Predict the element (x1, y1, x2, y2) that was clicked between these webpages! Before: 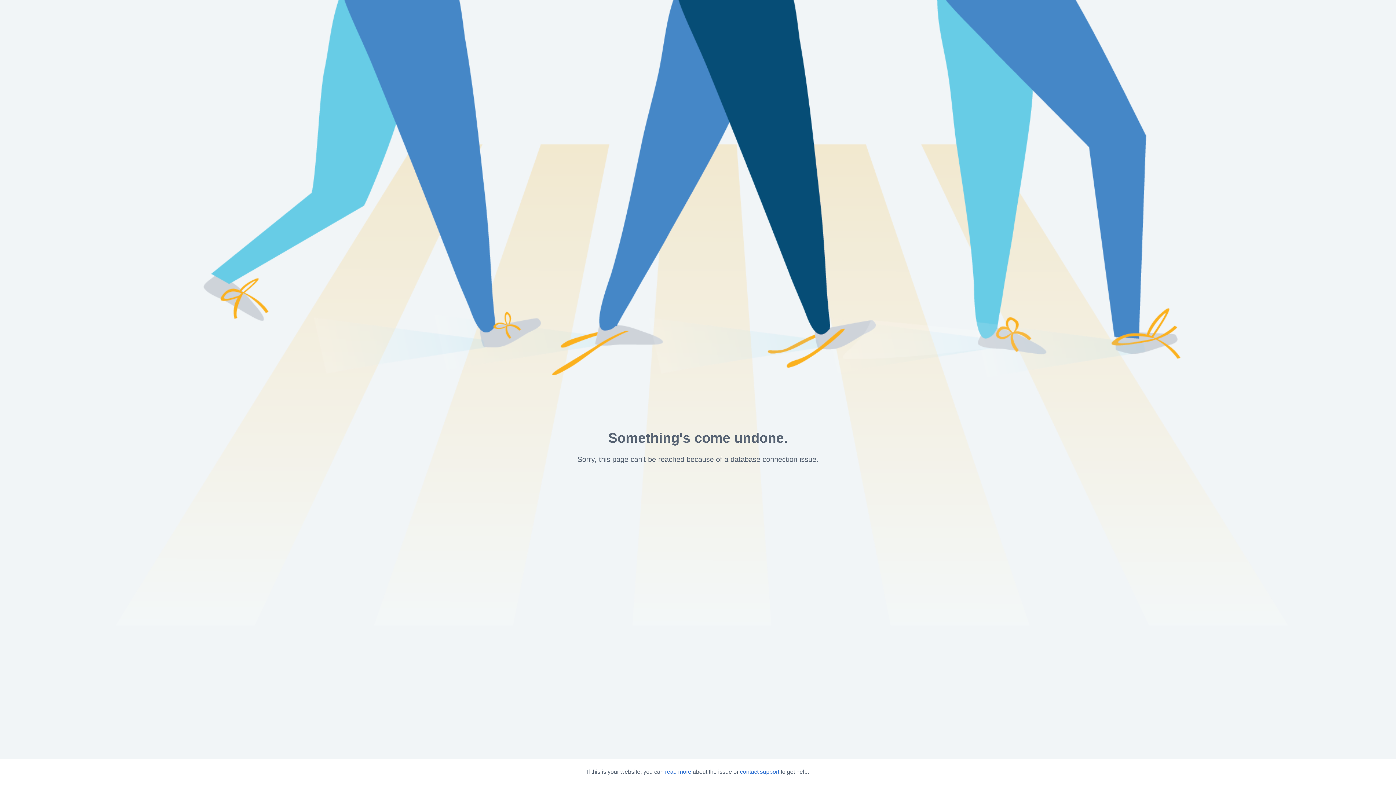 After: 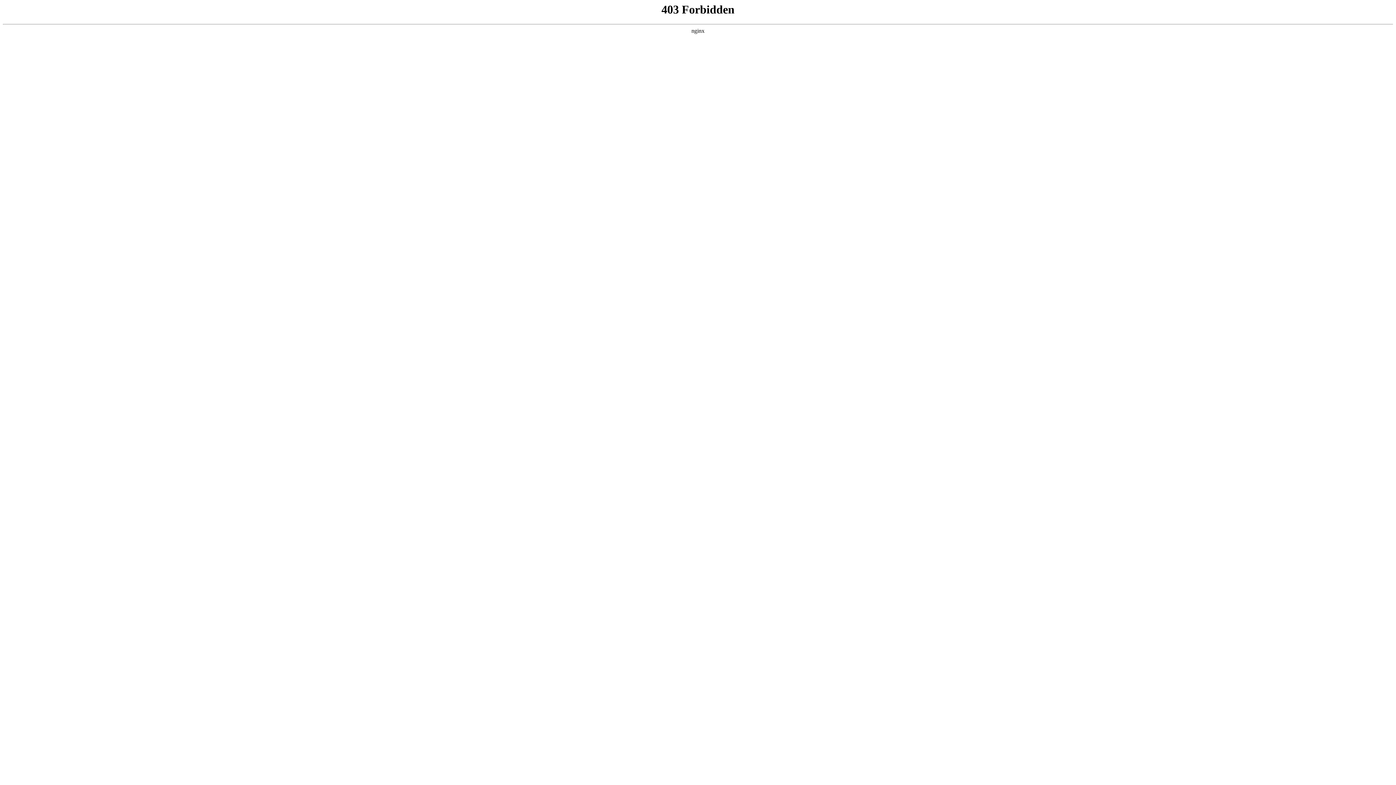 Action: bbox: (665, 769, 691, 775) label: read more